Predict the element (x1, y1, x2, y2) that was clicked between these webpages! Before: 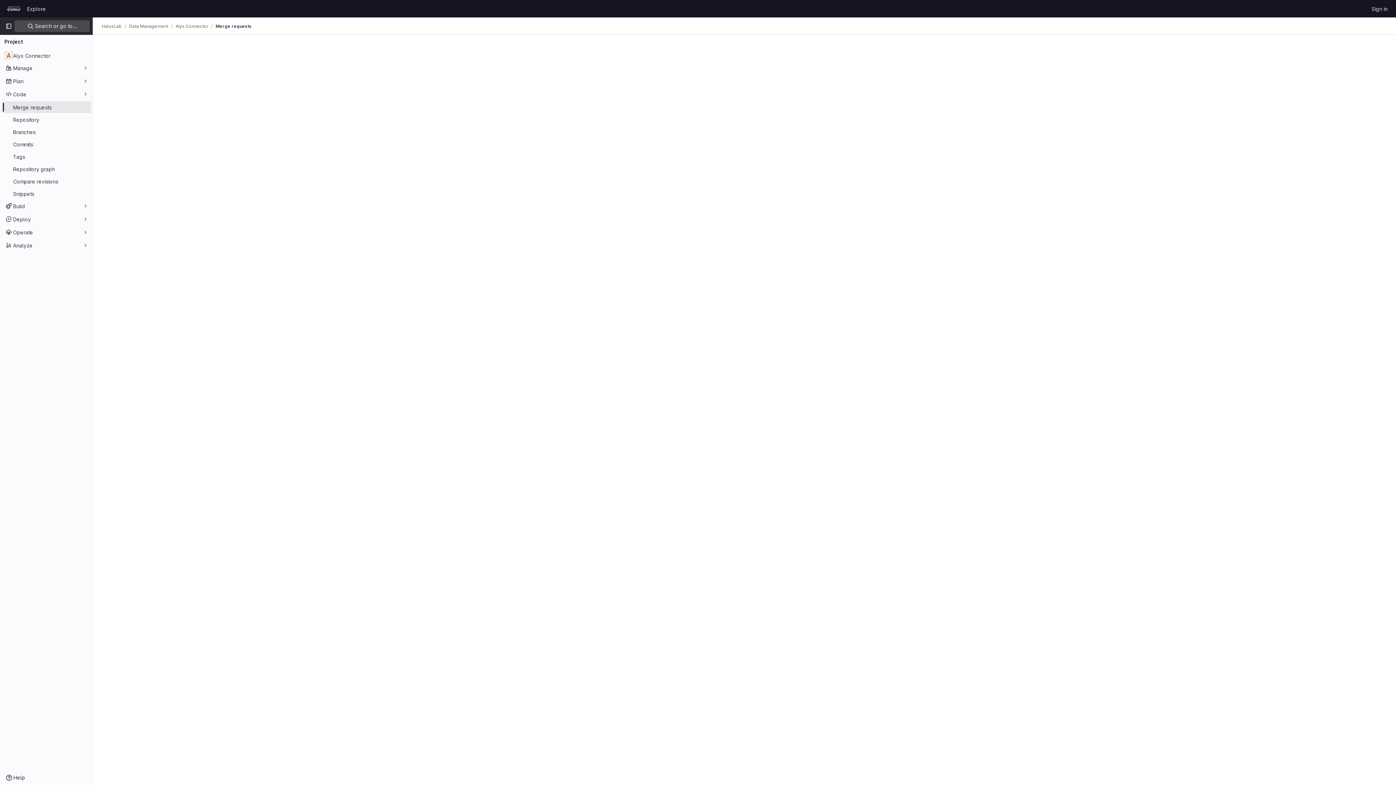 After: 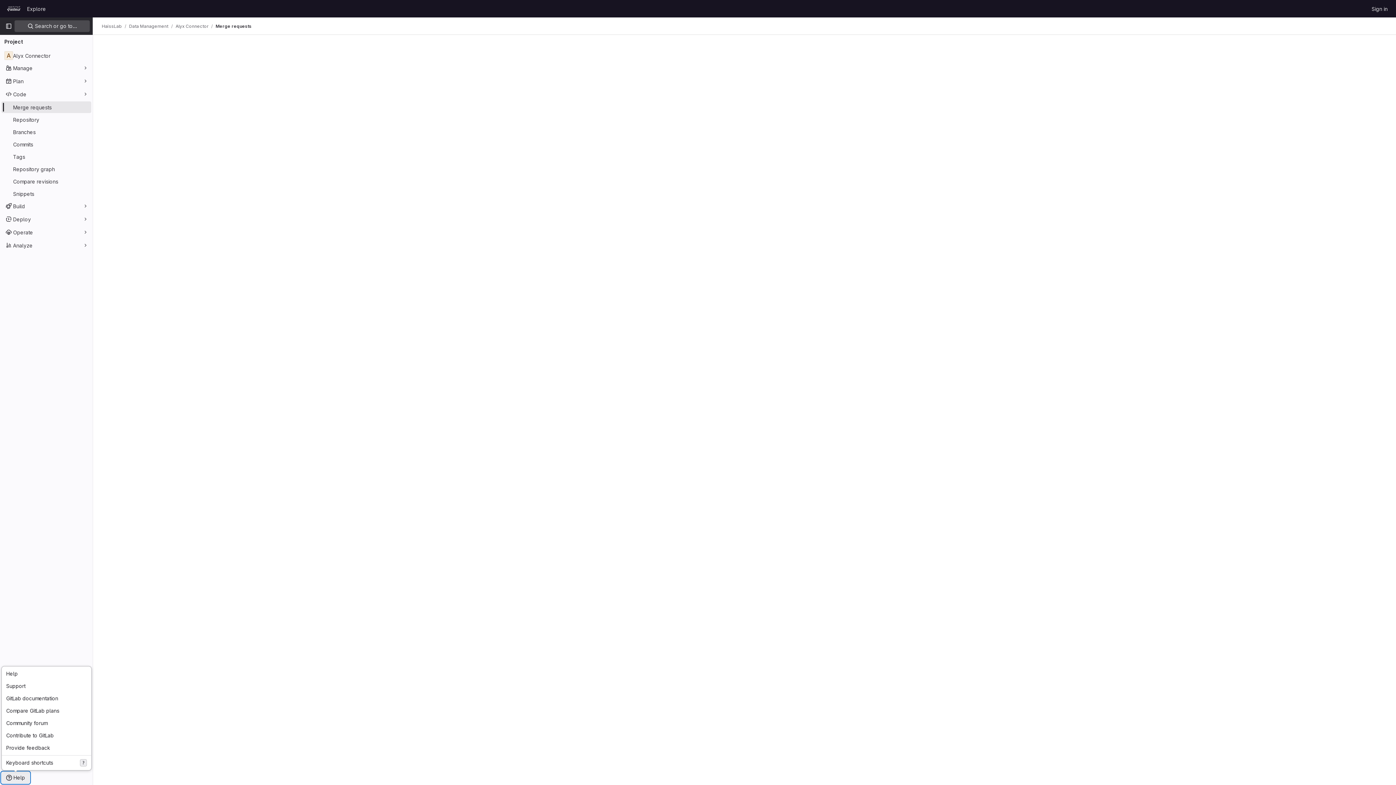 Action: label: Help bbox: (1, 772, 29, 784)